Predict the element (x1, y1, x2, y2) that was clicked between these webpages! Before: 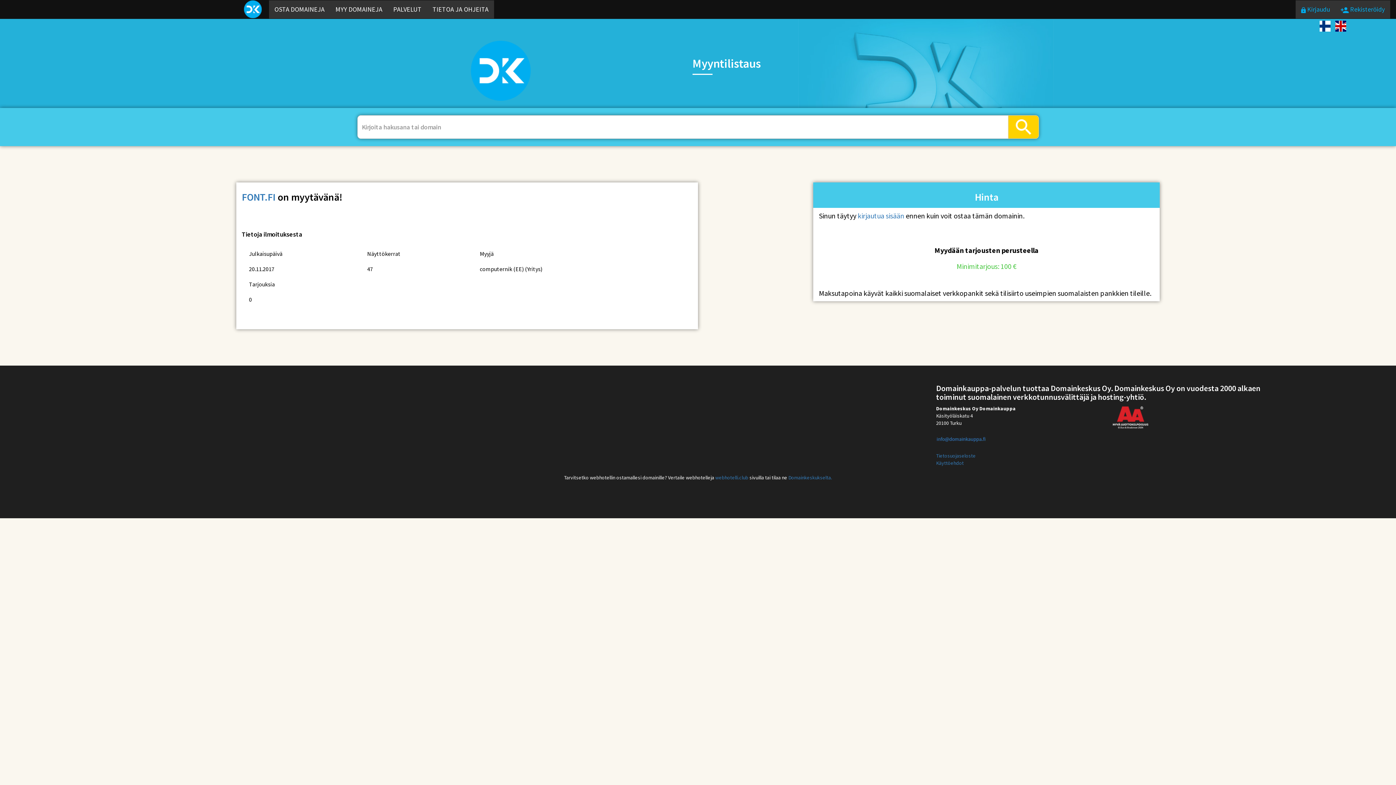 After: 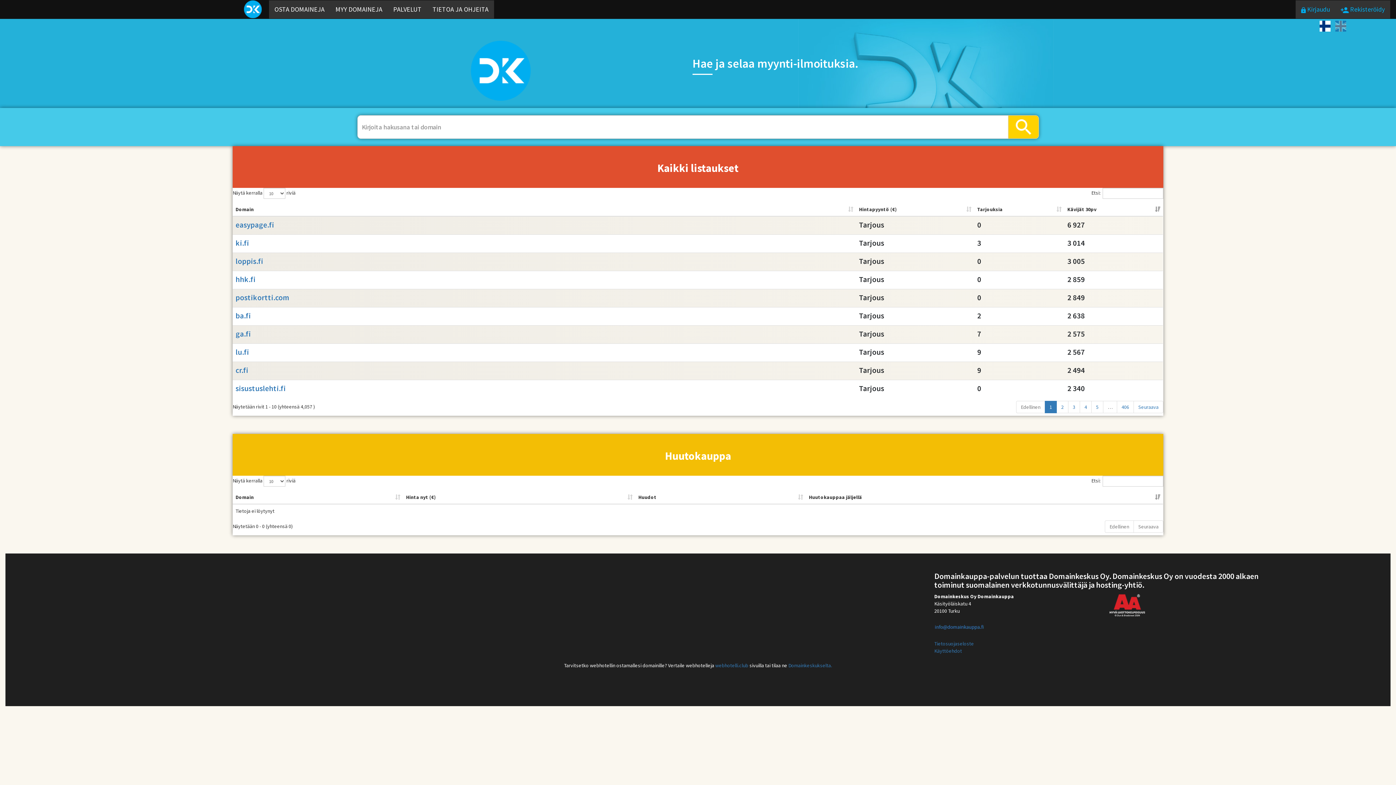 Action: bbox: (1318, 22, 1332, 28)